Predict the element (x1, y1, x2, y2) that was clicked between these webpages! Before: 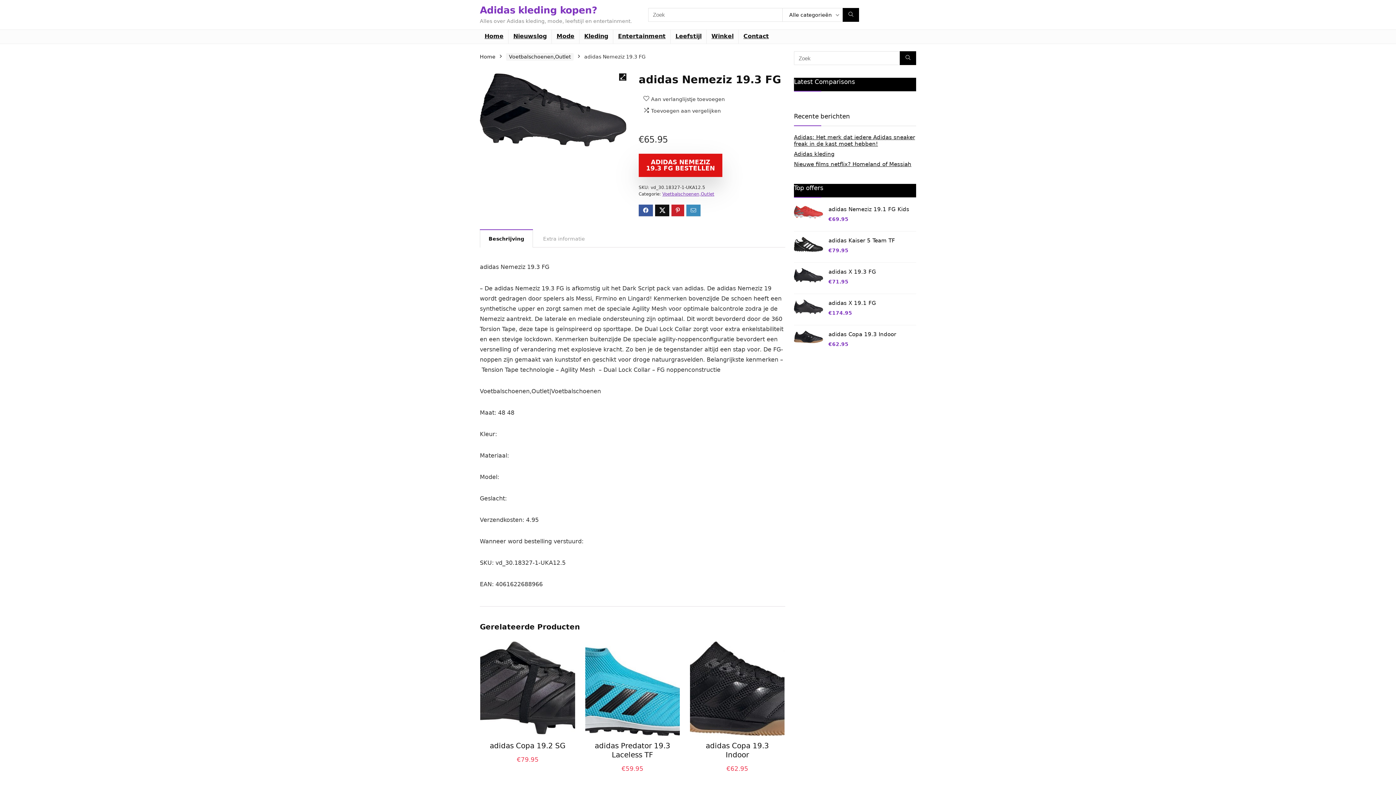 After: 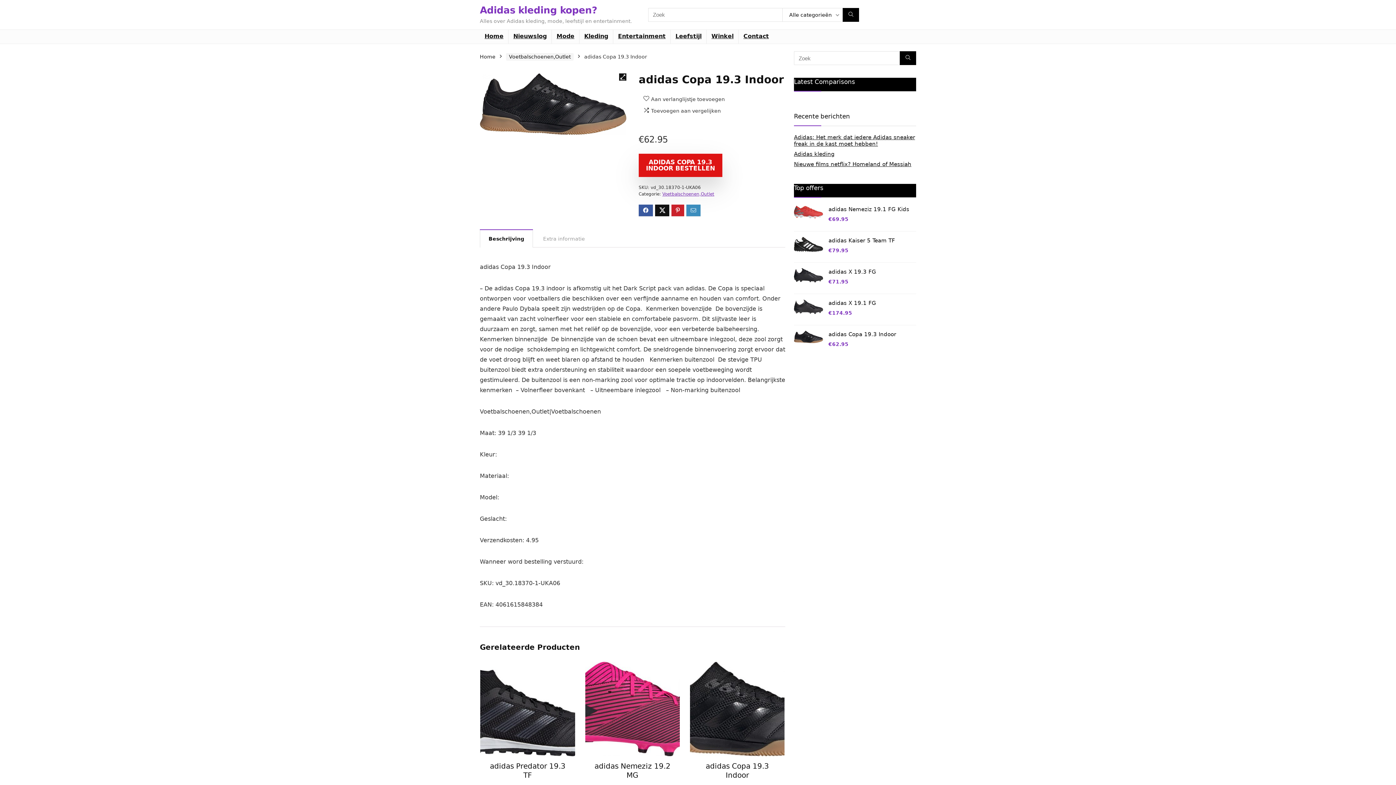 Action: bbox: (690, 641, 784, 736)